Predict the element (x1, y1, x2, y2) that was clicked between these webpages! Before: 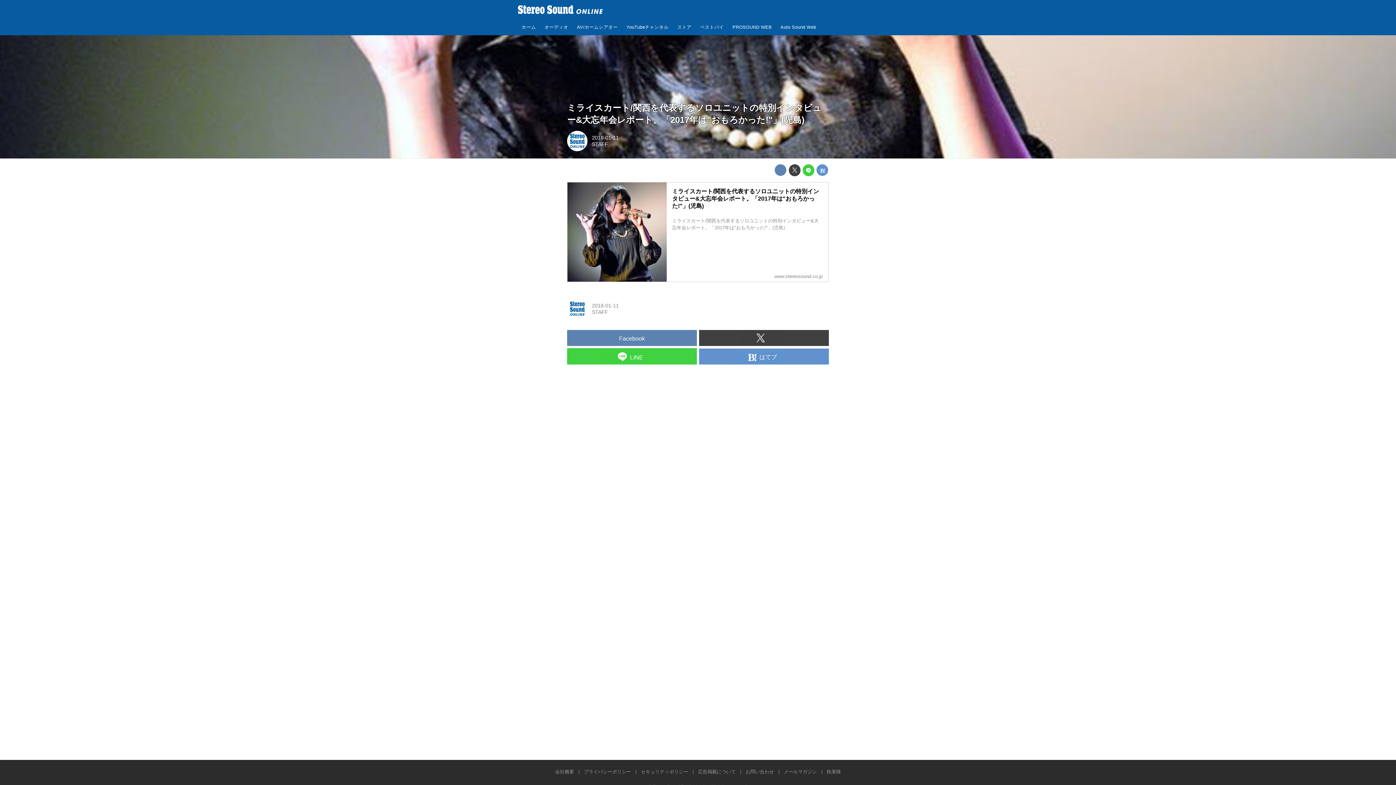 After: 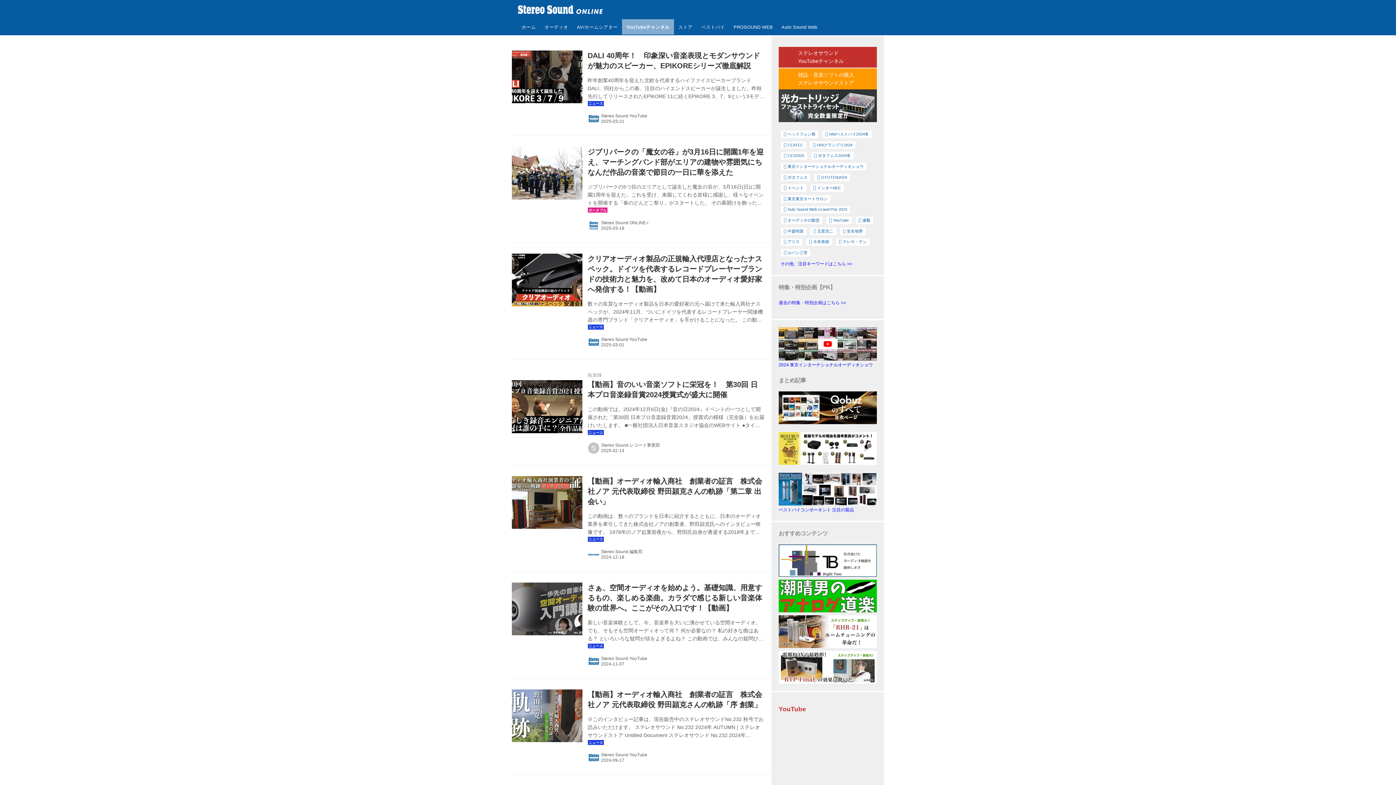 Action: label: YouTubeチャンネル bbox: (622, 19, 673, 34)